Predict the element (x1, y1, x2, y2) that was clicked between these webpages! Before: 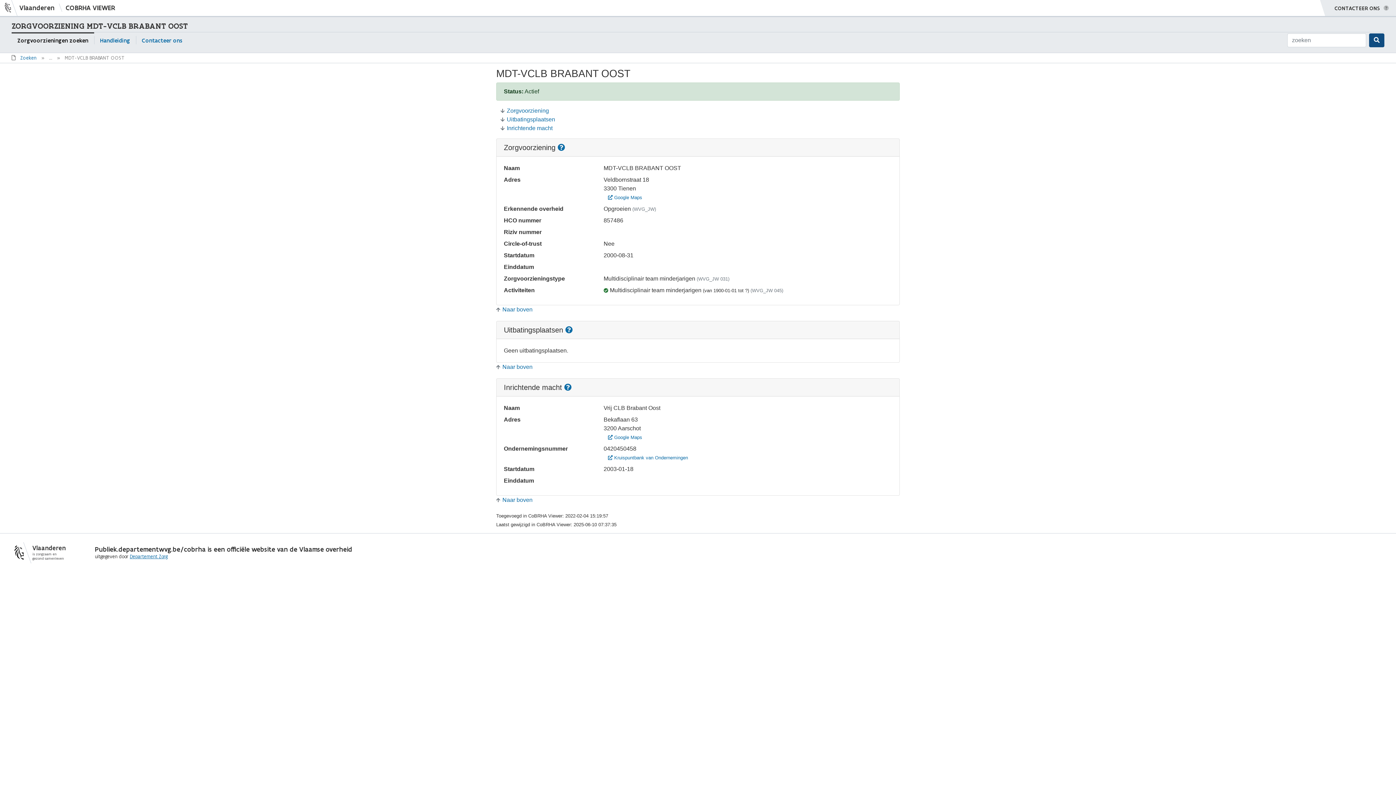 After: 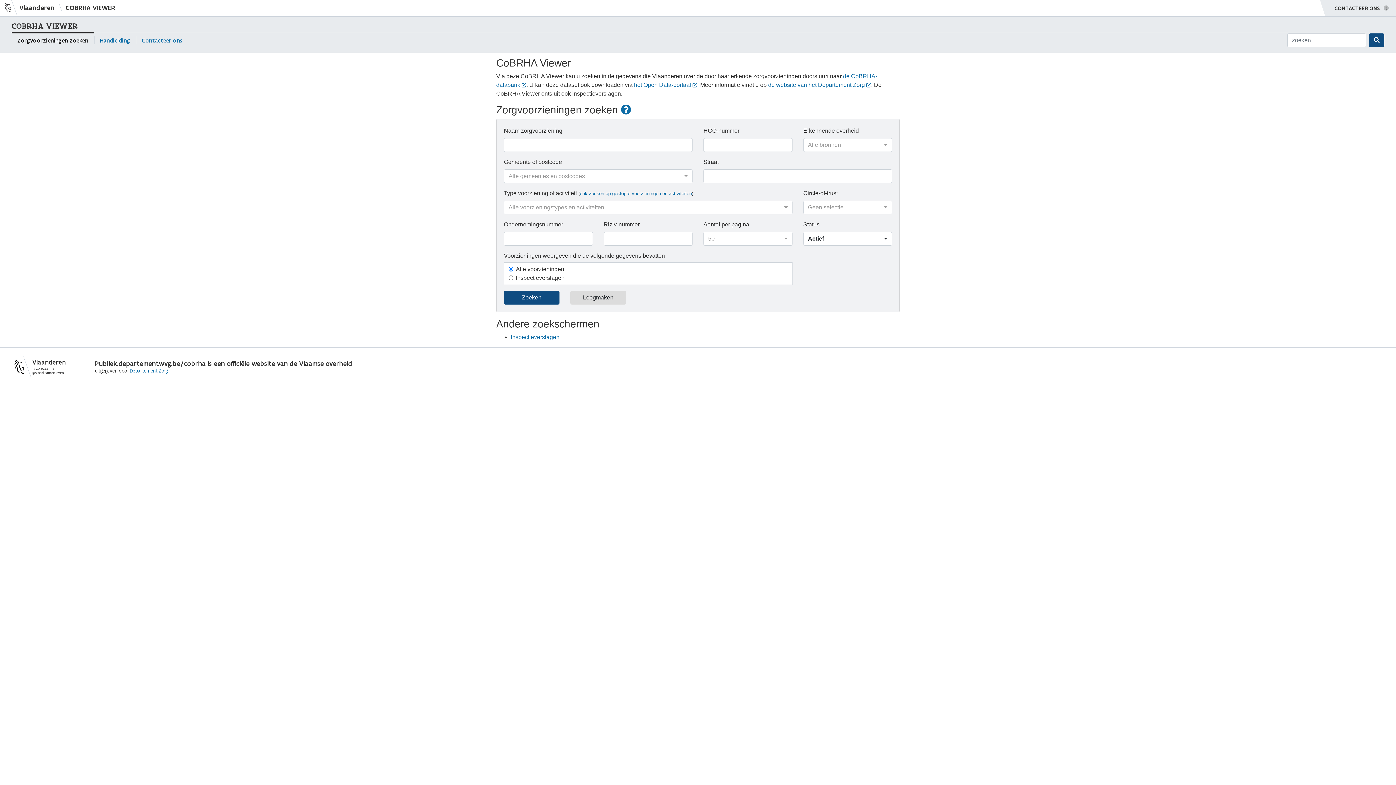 Action: bbox: (20, 54, 36, 61) label: Zoeken